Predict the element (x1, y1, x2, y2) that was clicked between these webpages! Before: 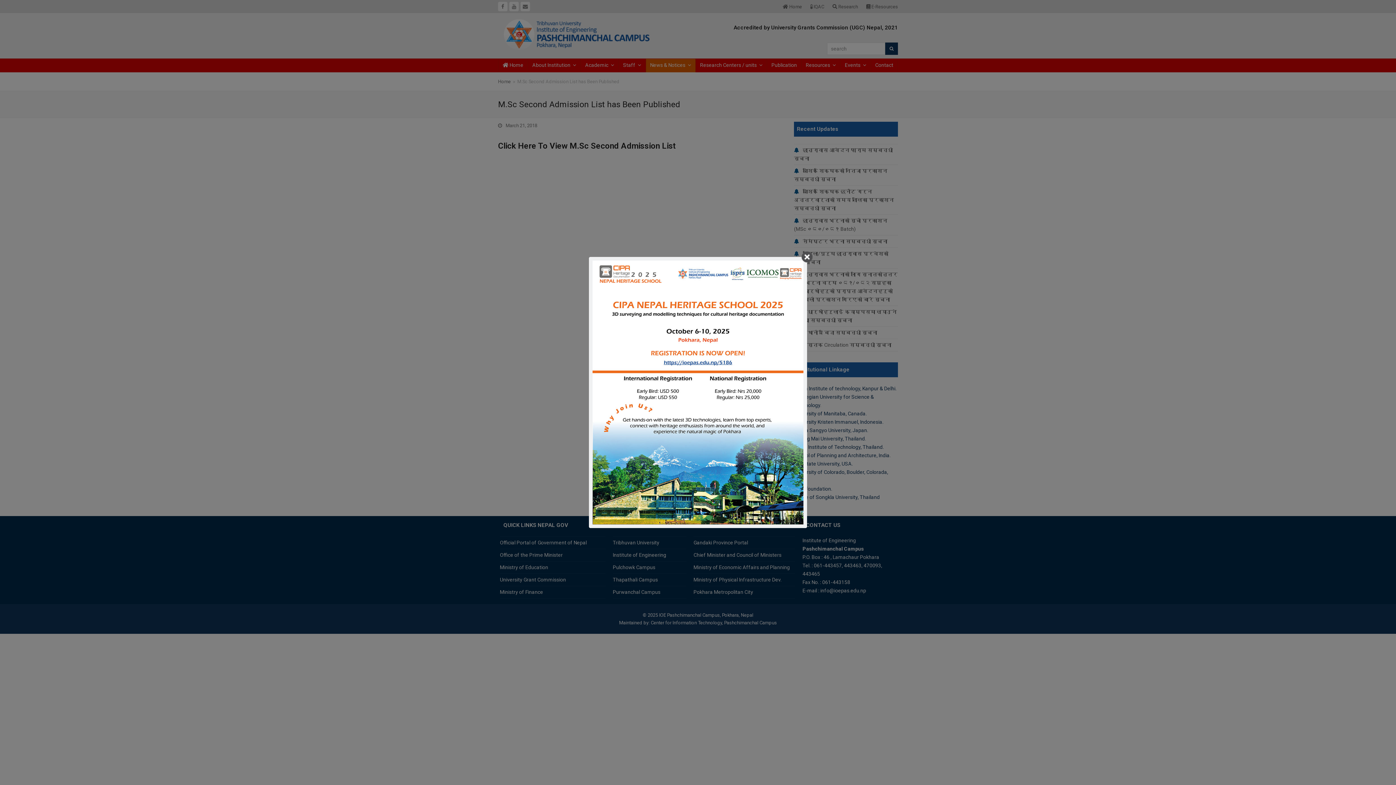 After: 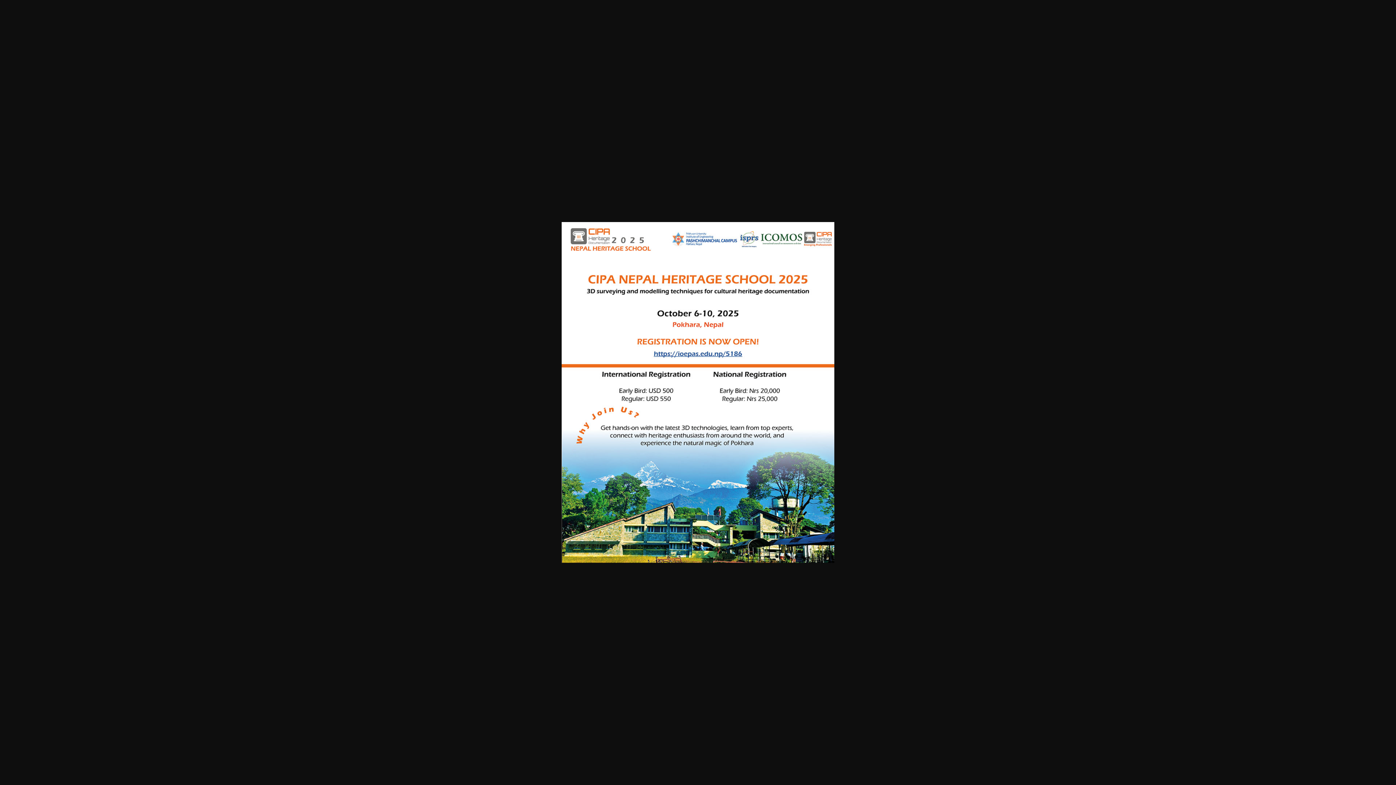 Action: bbox: (592, 260, 803, 524)